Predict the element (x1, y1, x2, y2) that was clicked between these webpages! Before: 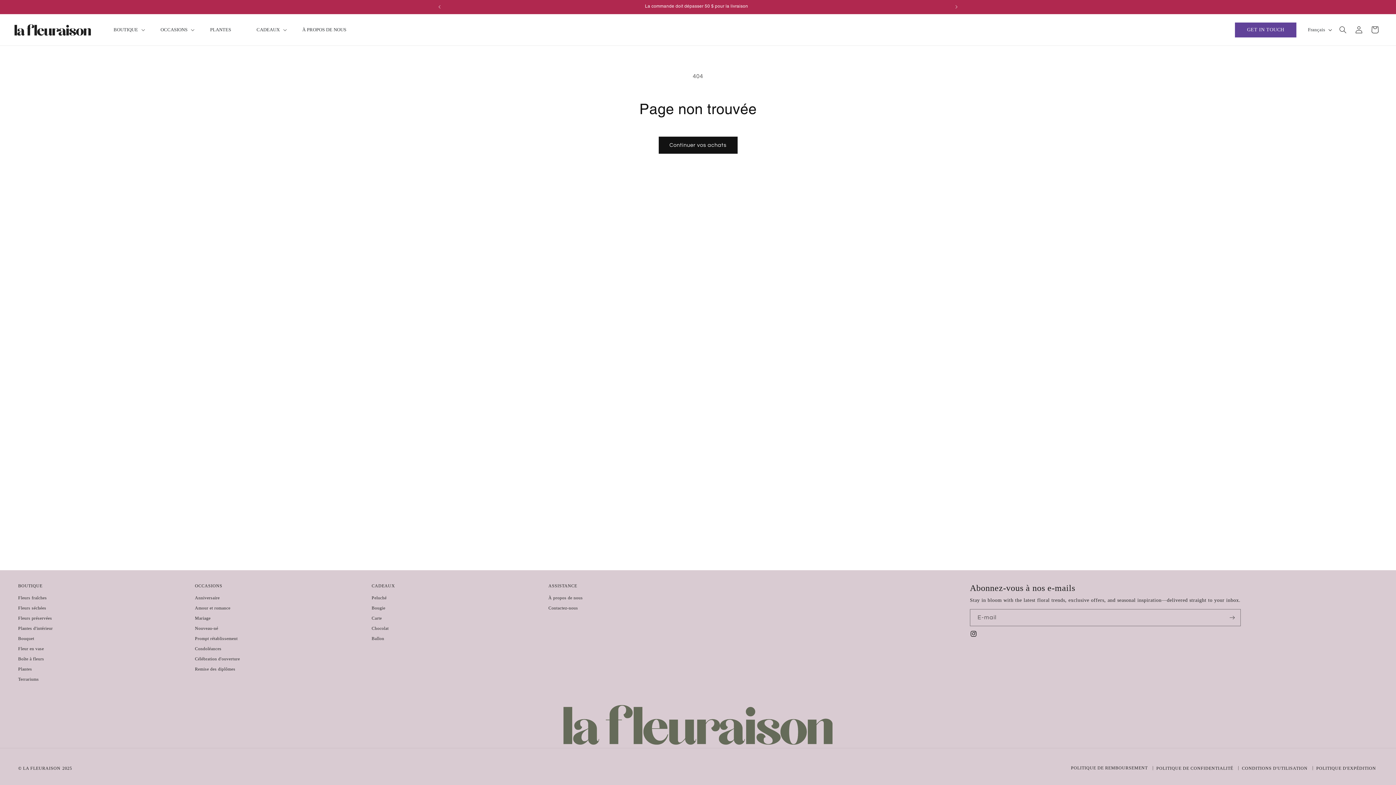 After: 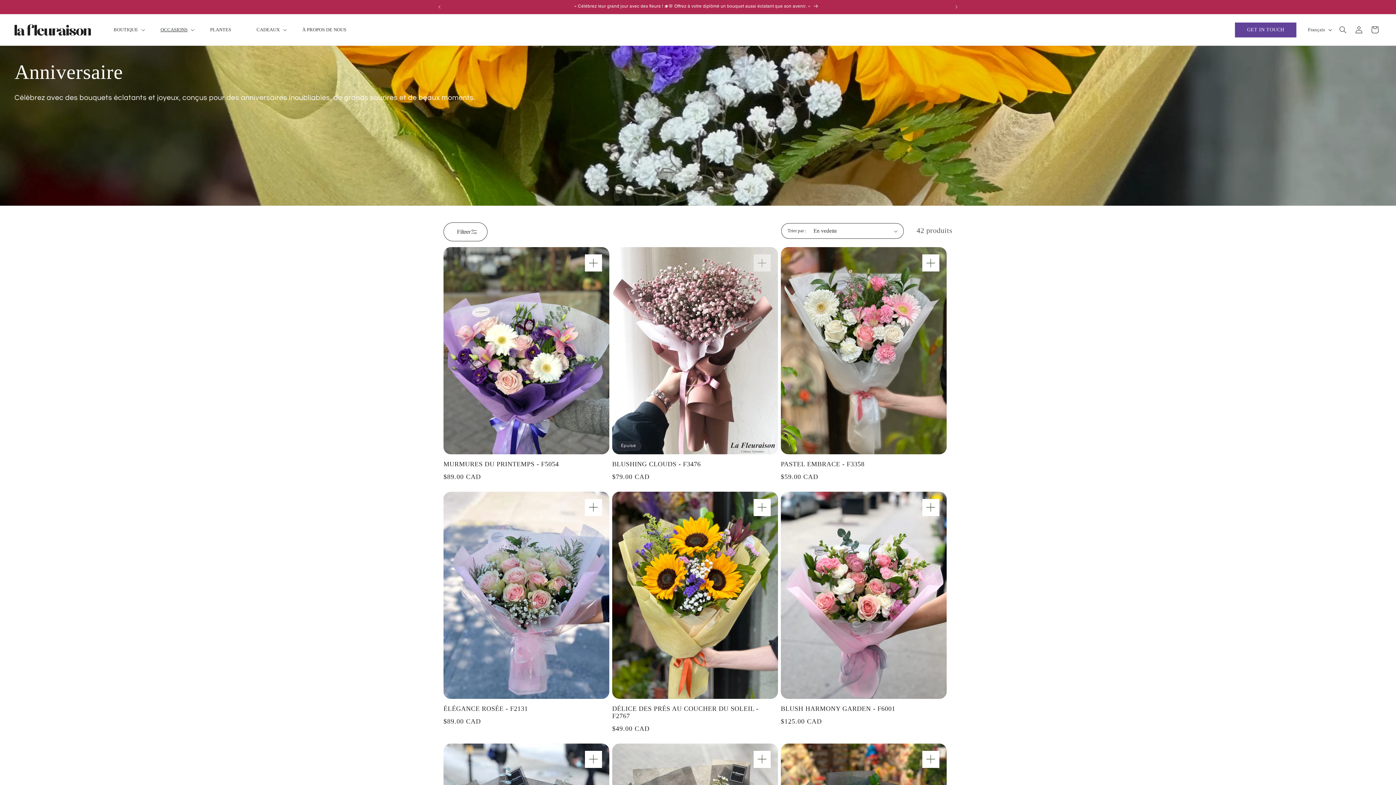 Action: label: Anniversaire bbox: (194, 595, 232, 603)